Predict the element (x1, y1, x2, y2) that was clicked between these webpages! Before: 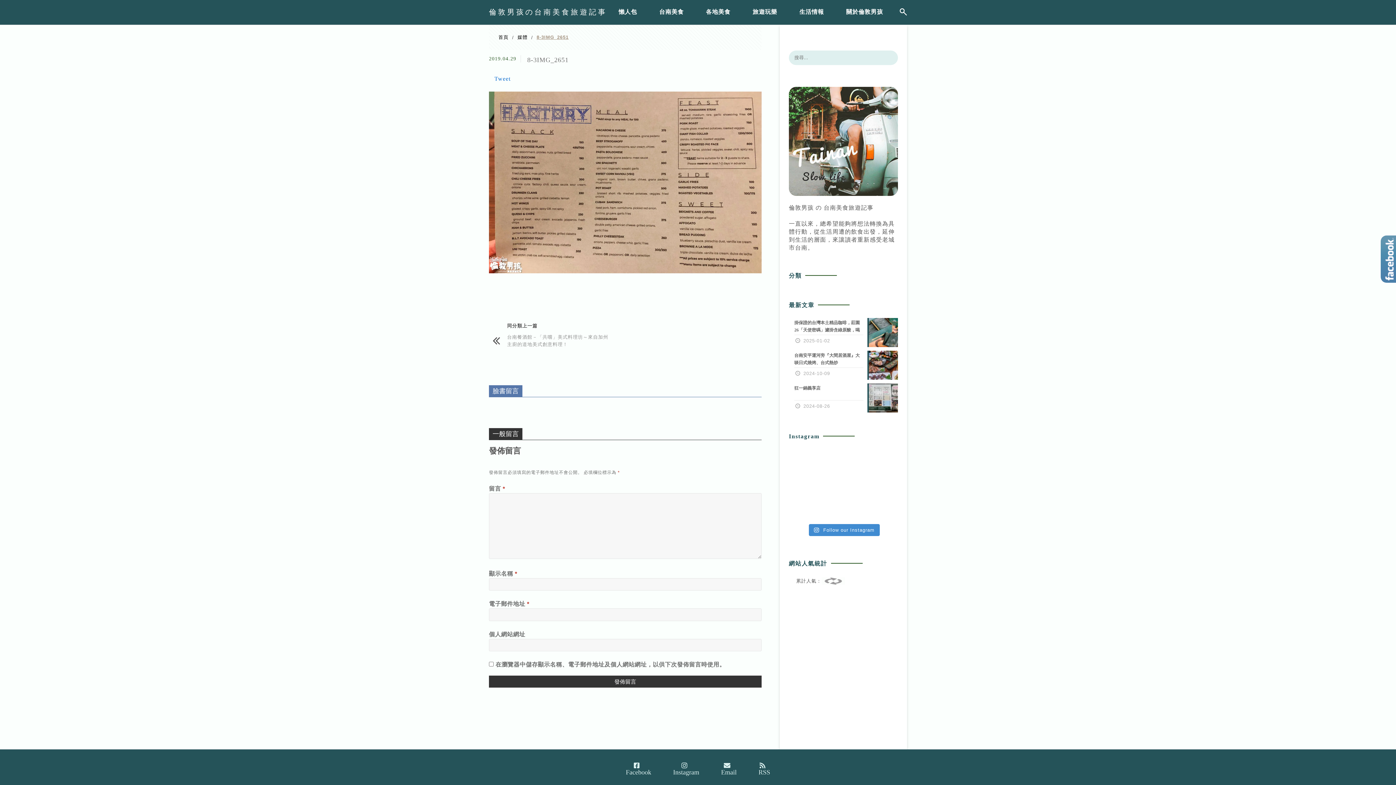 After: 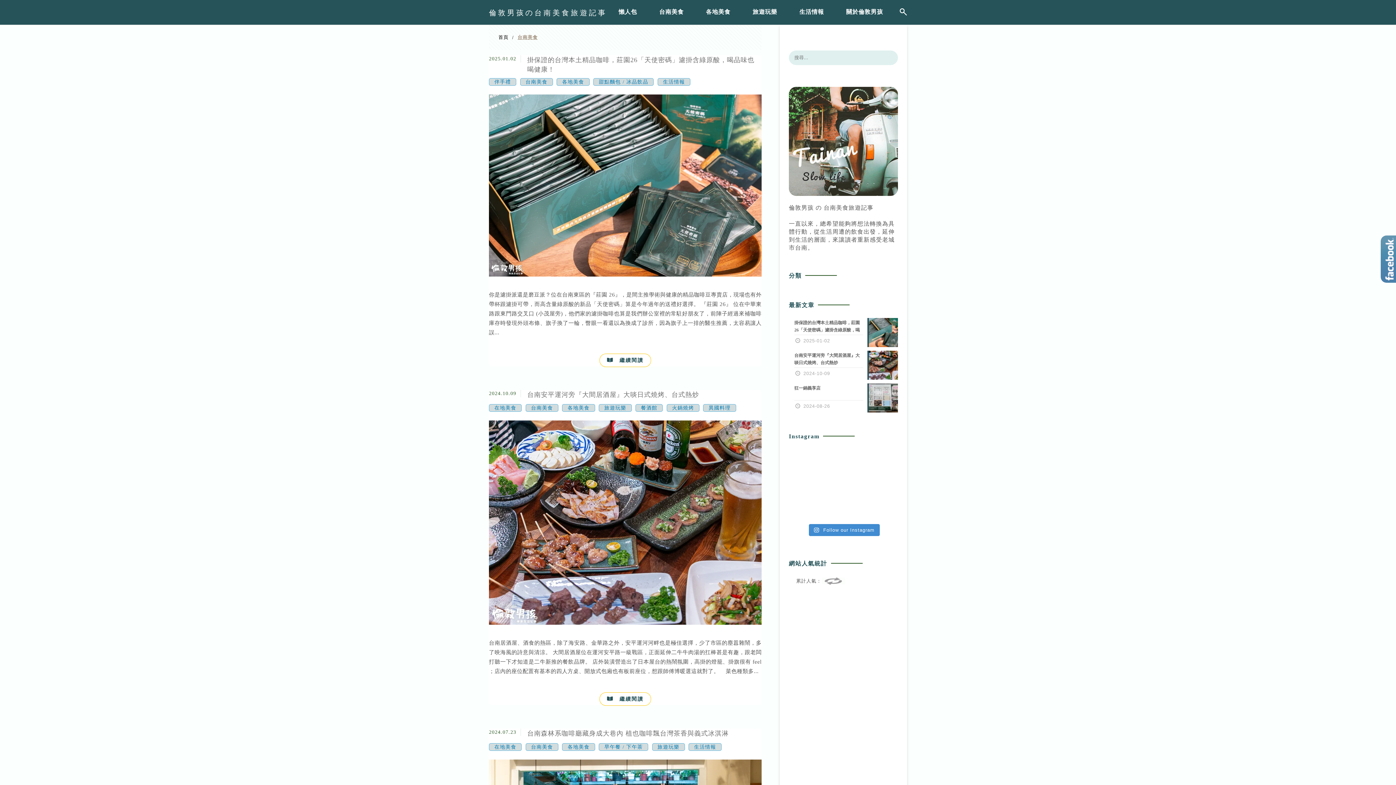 Action: bbox: (652, 3, 690, 23) label: 台南美食